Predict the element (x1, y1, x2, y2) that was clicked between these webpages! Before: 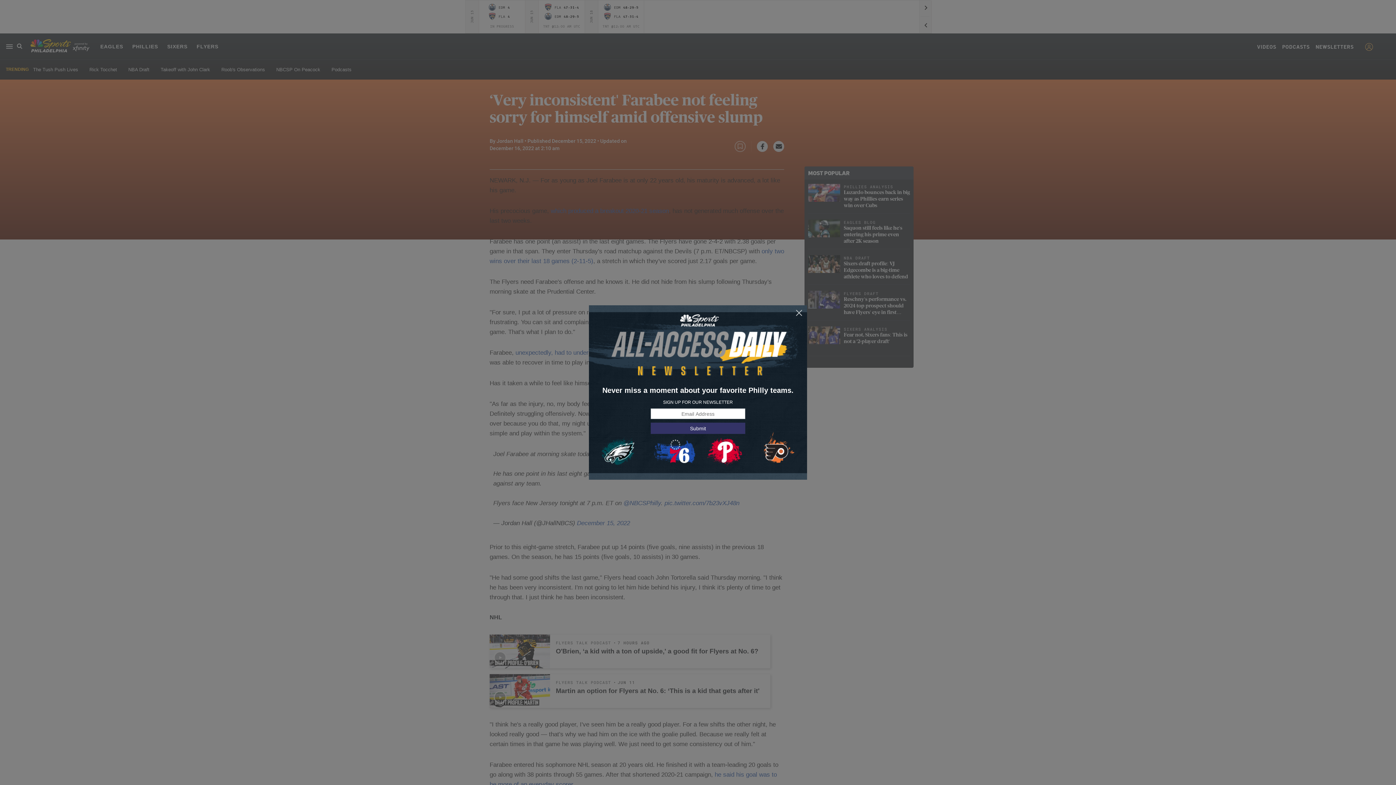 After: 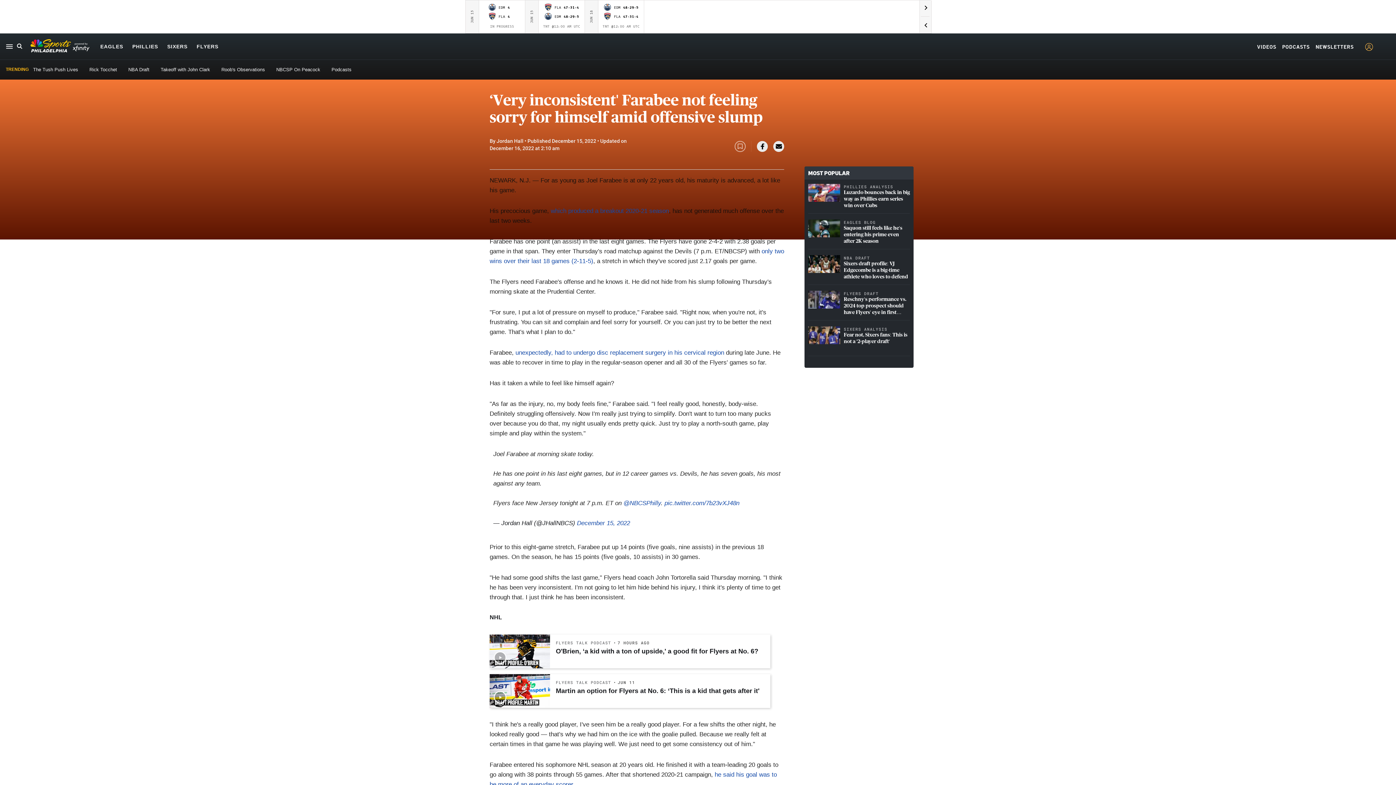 Action: bbox: (795, 309, 803, 317)